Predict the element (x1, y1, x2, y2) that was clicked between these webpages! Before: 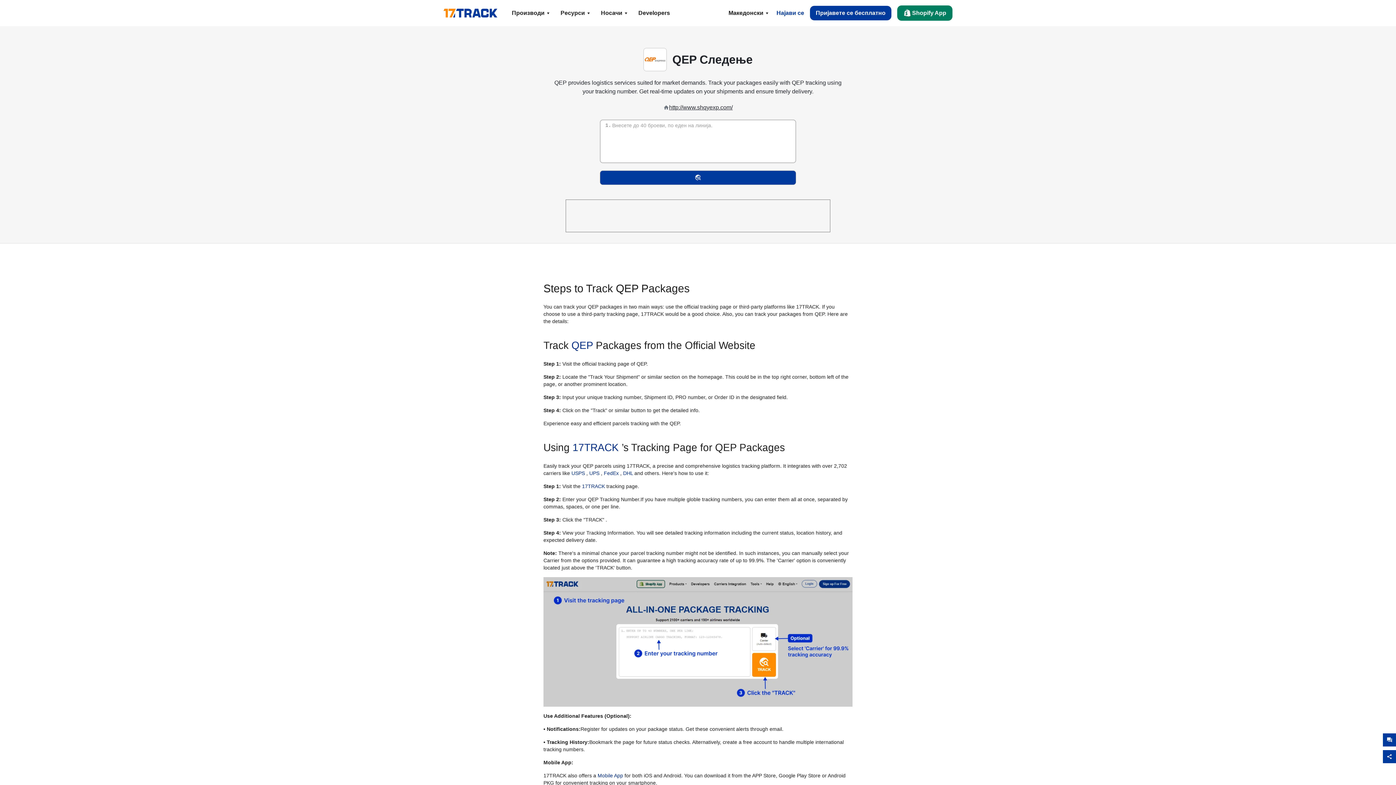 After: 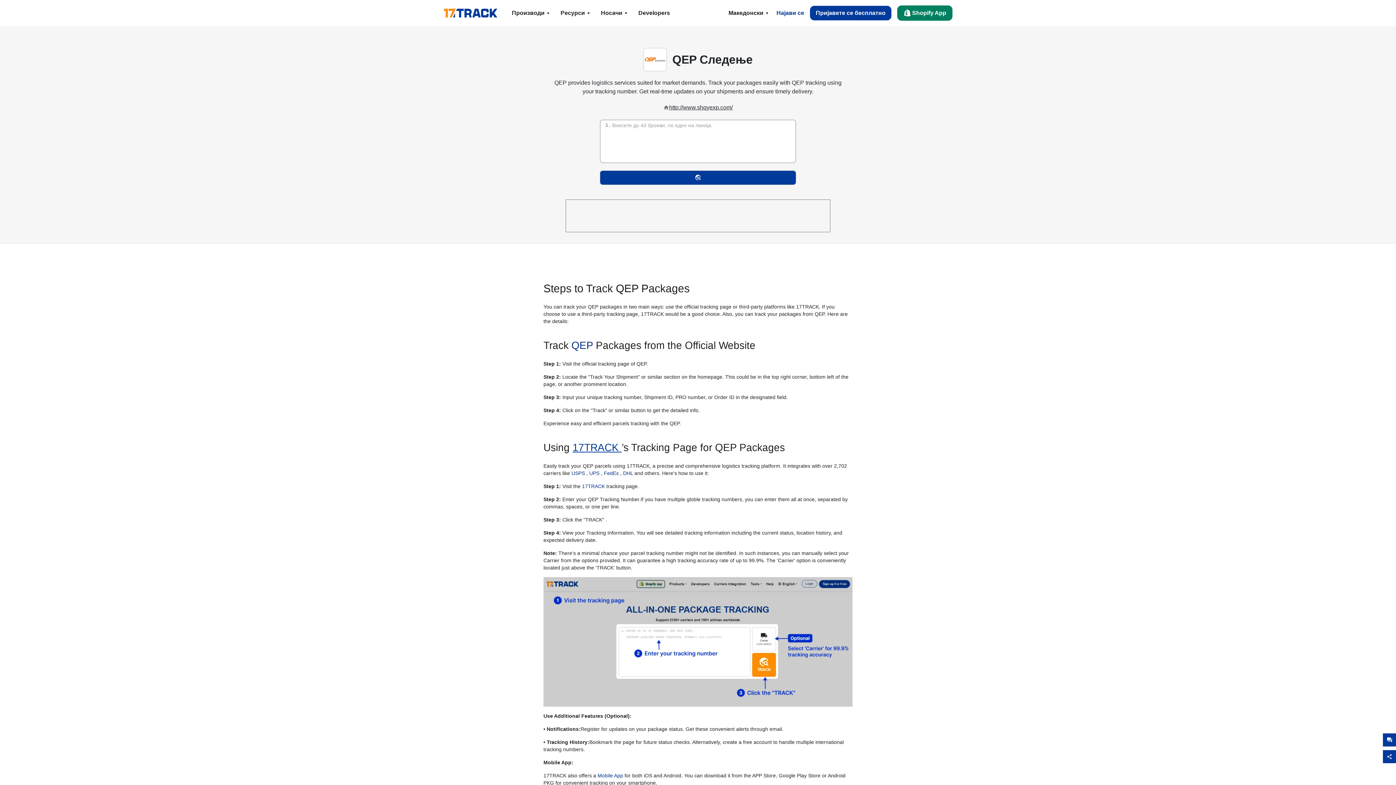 Action: label: 17TRACK  bbox: (572, 442, 621, 453)